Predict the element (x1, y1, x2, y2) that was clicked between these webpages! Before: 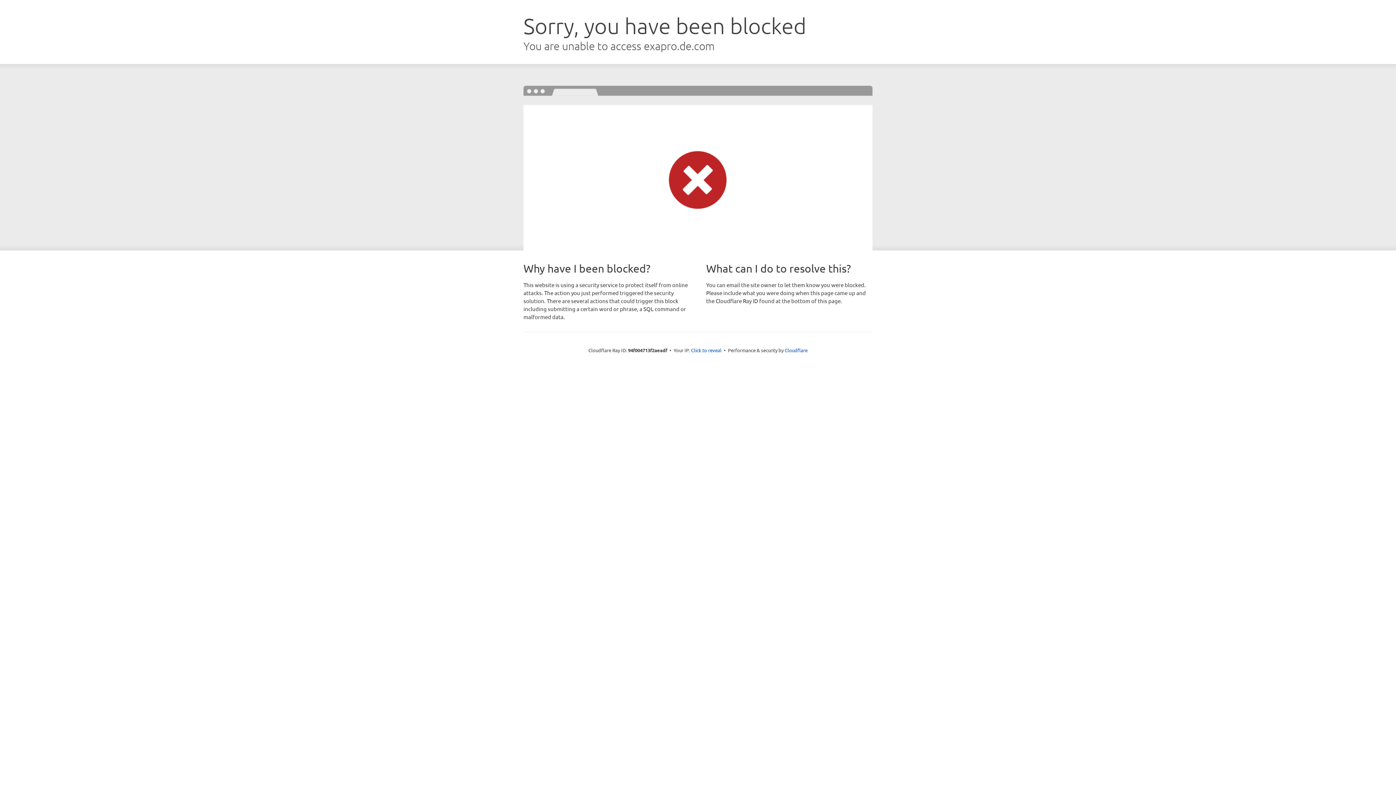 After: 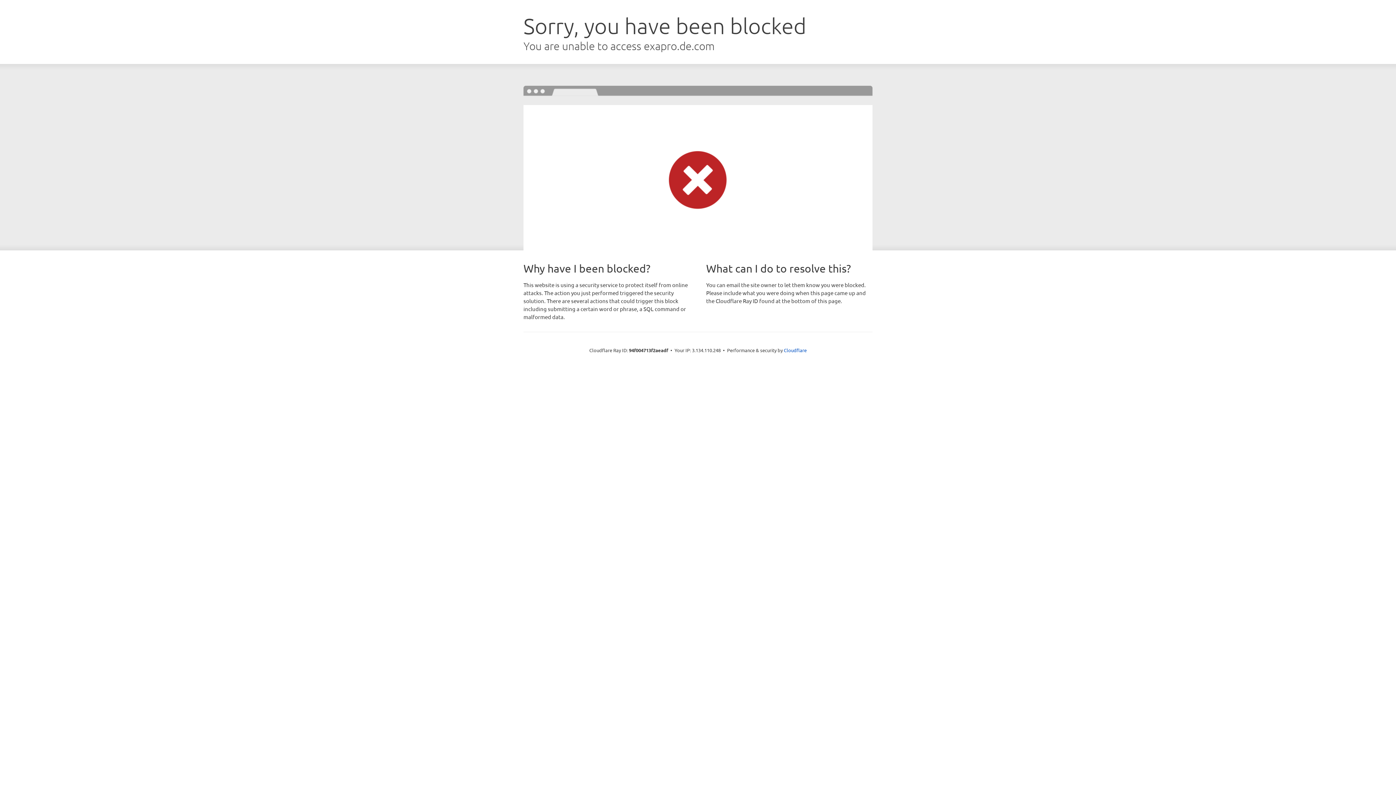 Action: label: Click to reveal bbox: (691, 346, 721, 353)